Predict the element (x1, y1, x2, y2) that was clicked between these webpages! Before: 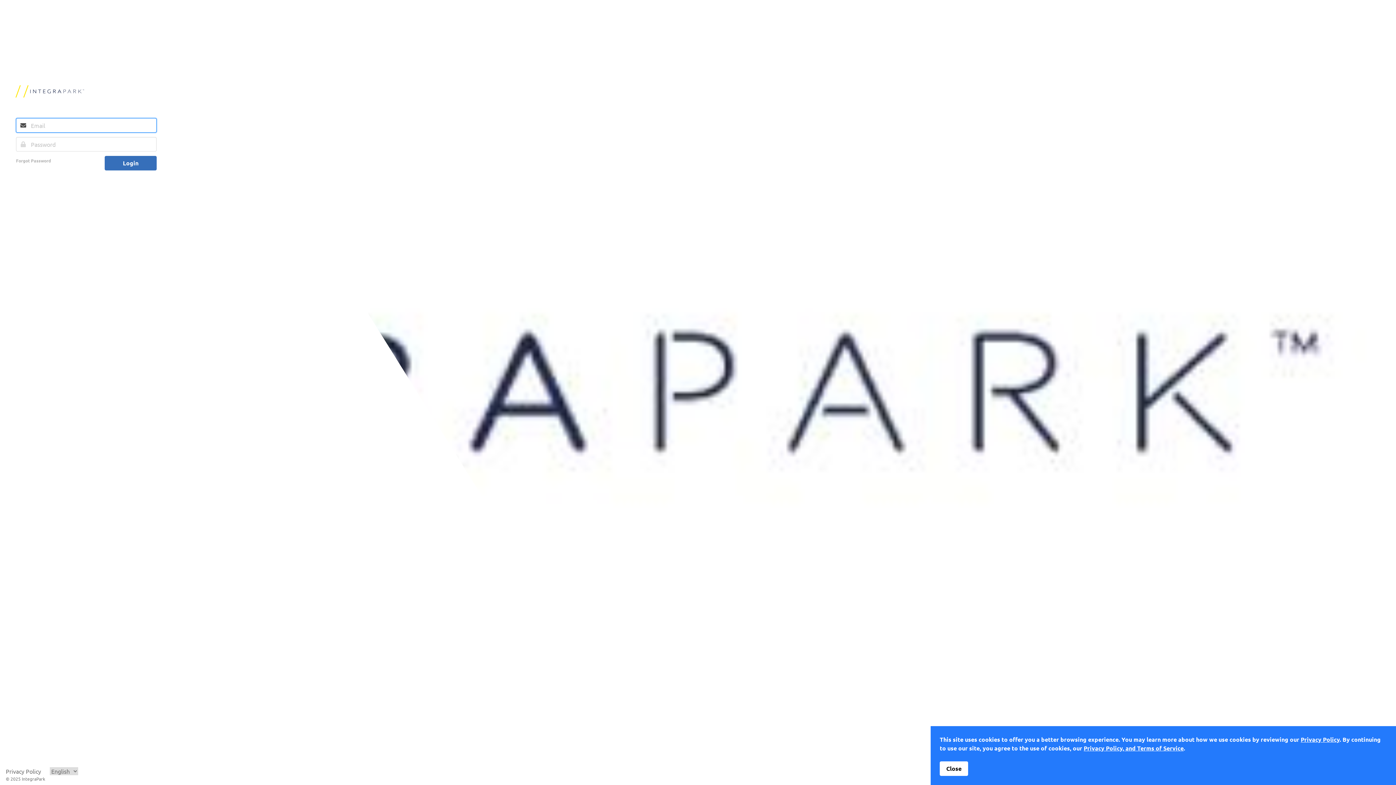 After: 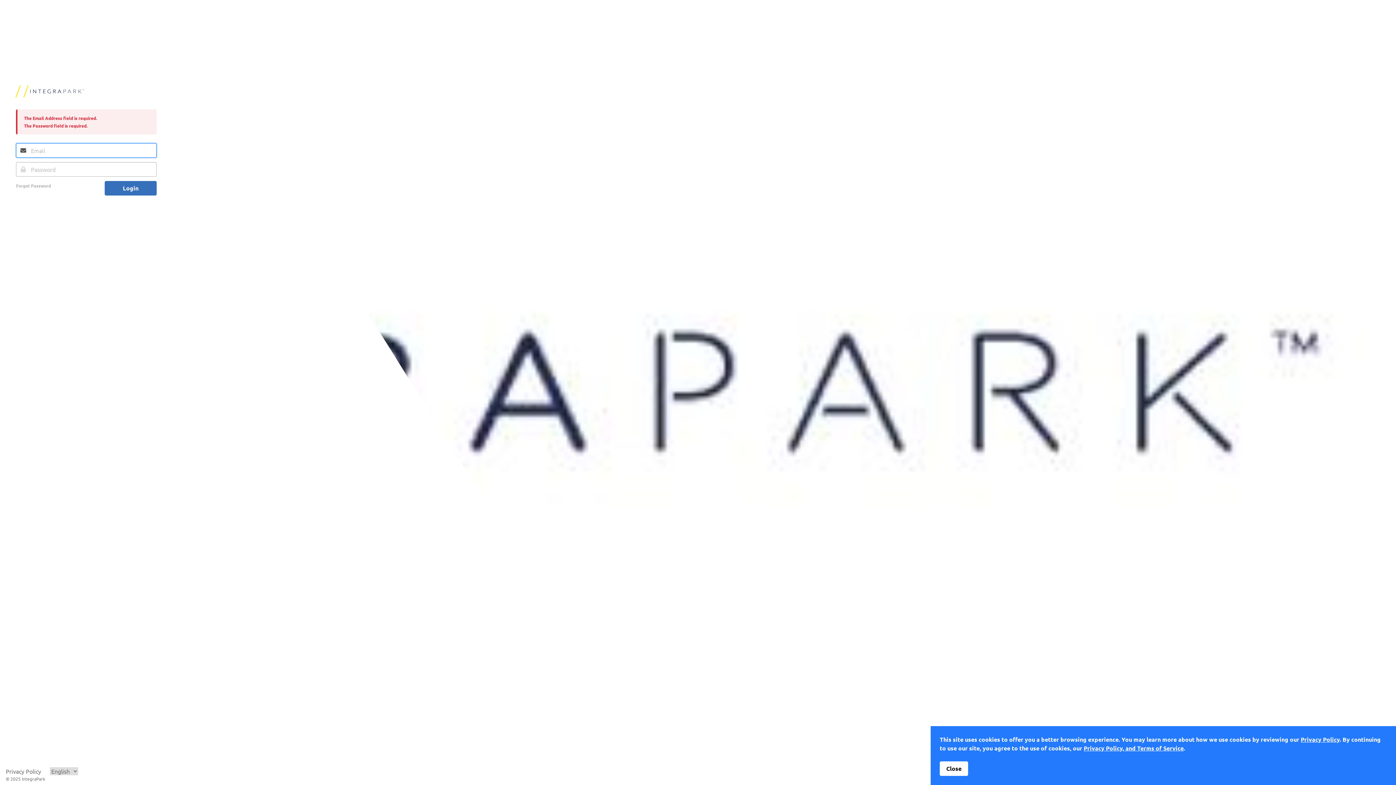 Action: label: Login bbox: (104, 156, 156, 170)